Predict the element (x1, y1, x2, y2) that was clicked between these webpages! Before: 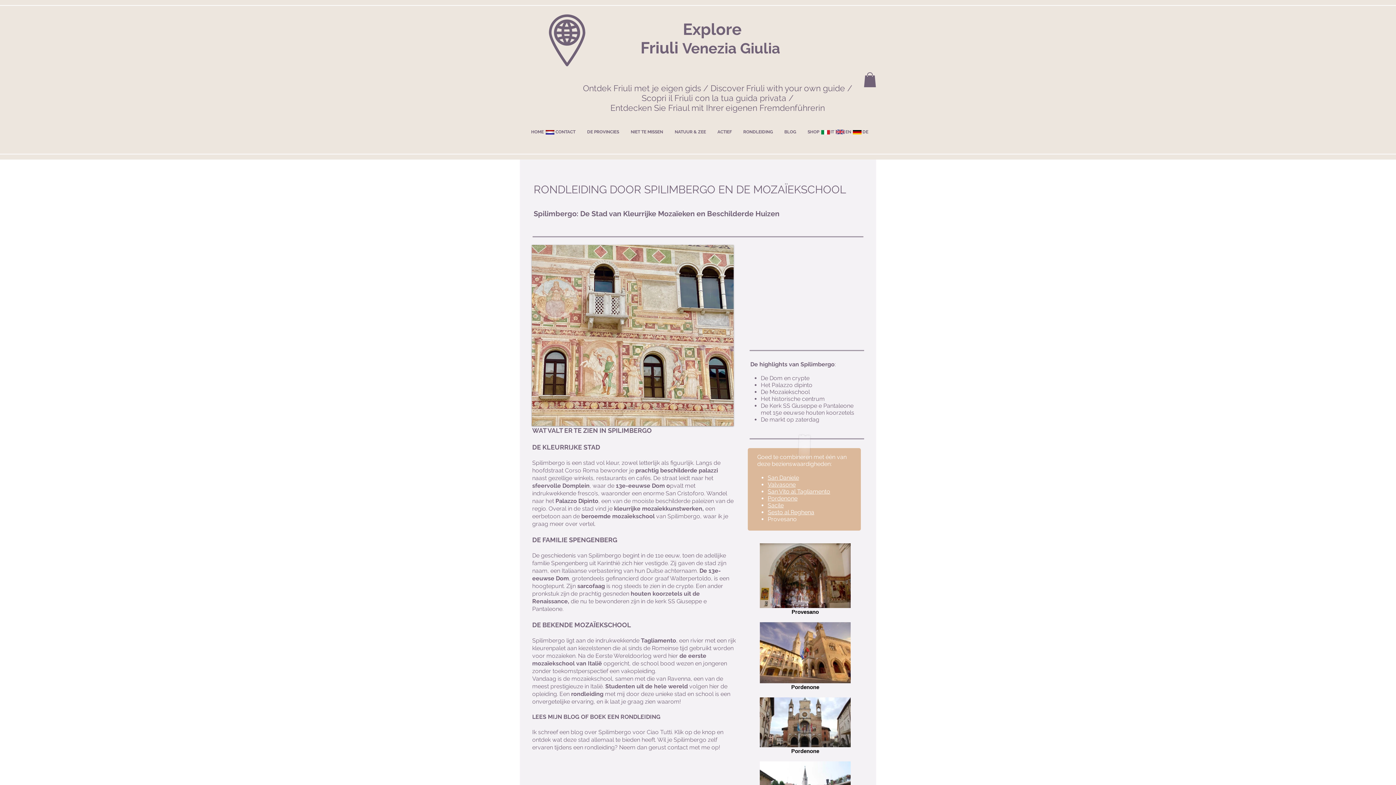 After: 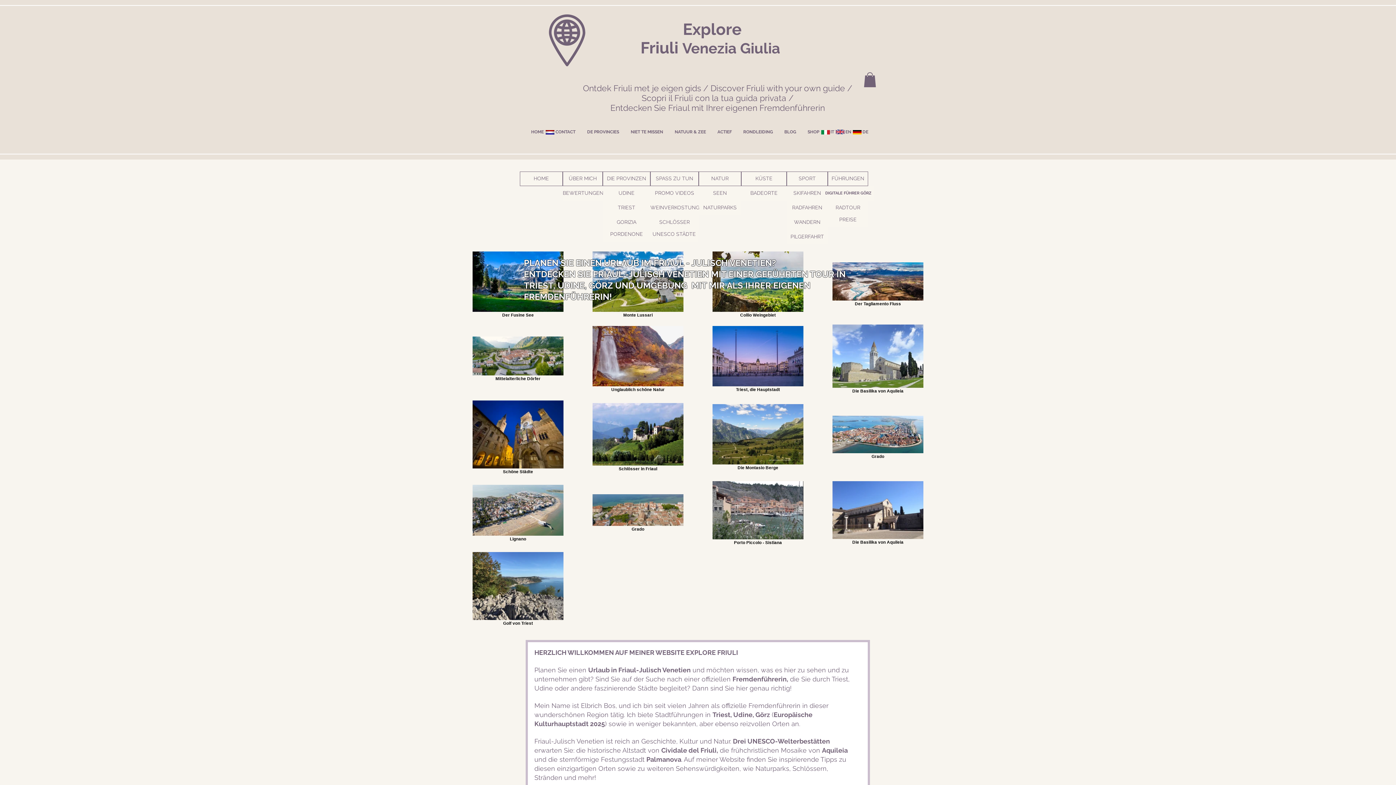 Action: bbox: (857, 126, 874, 137) label: DE